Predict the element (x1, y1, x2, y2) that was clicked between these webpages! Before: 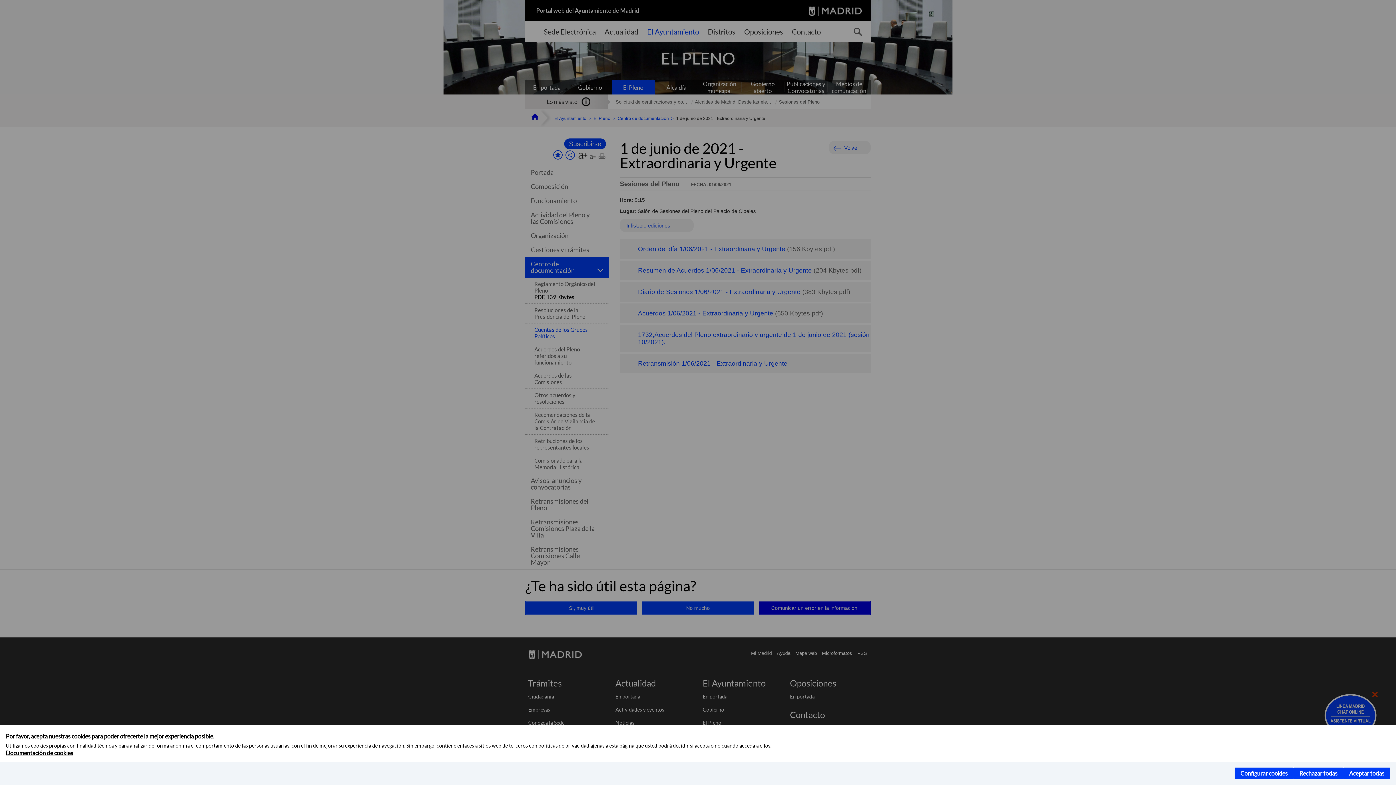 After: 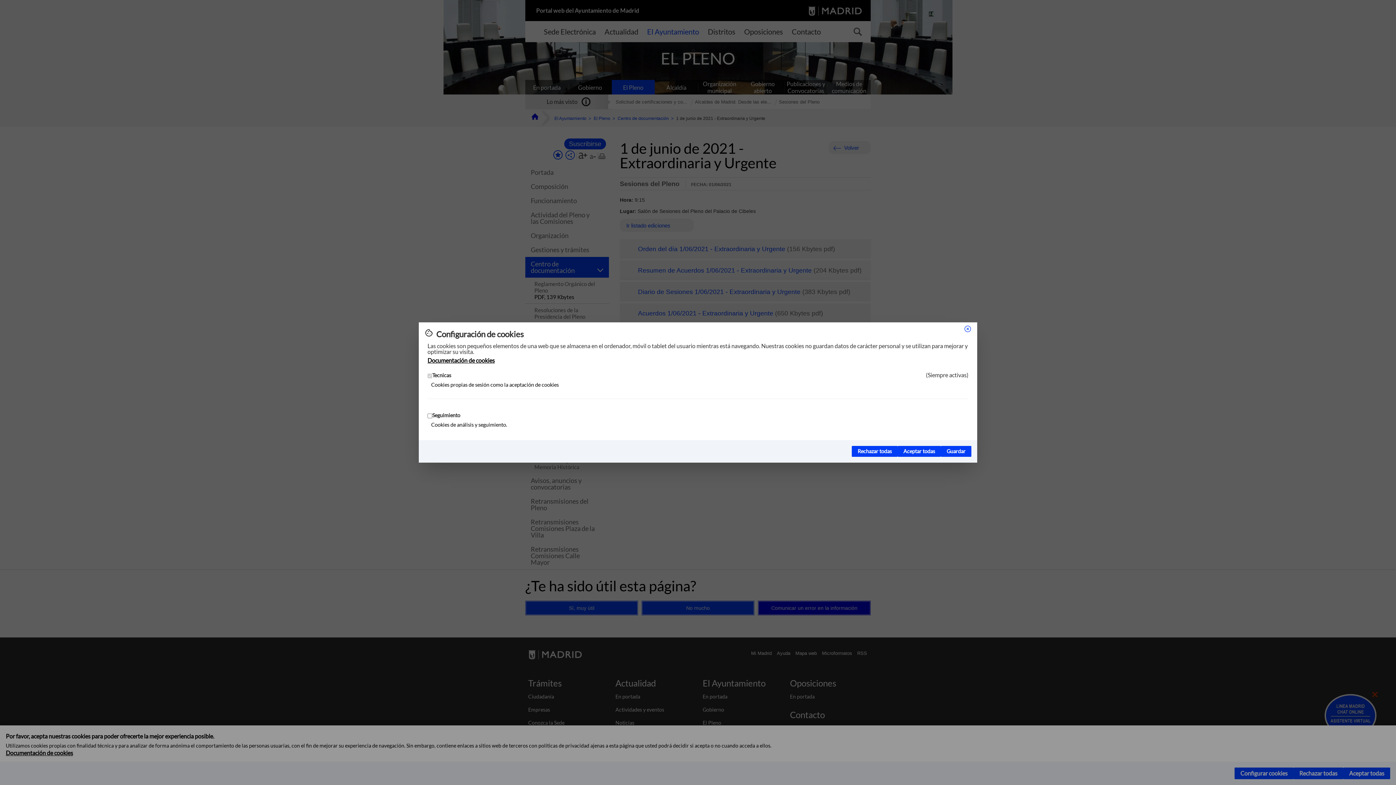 Action: bbox: (1234, 768, 1293, 779) label: Configurar cookies